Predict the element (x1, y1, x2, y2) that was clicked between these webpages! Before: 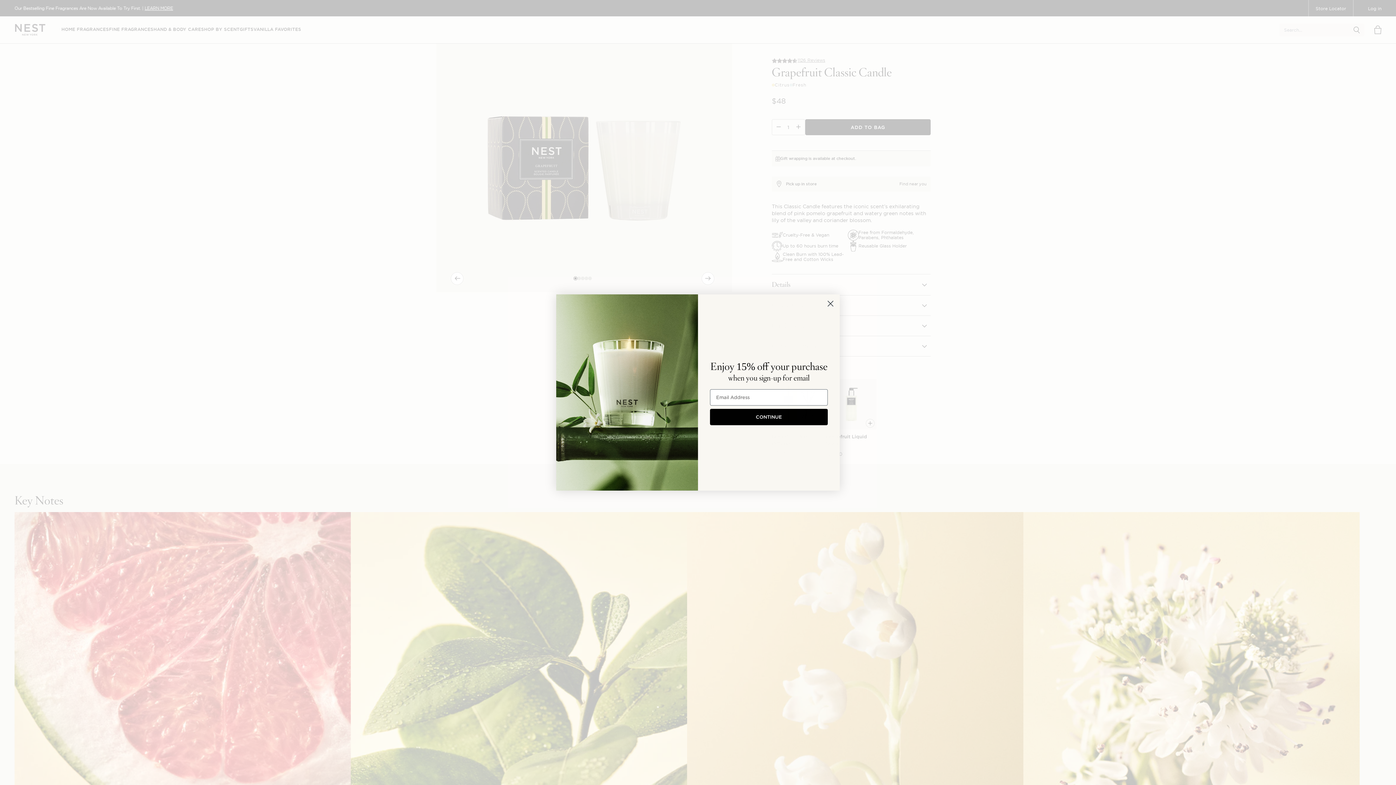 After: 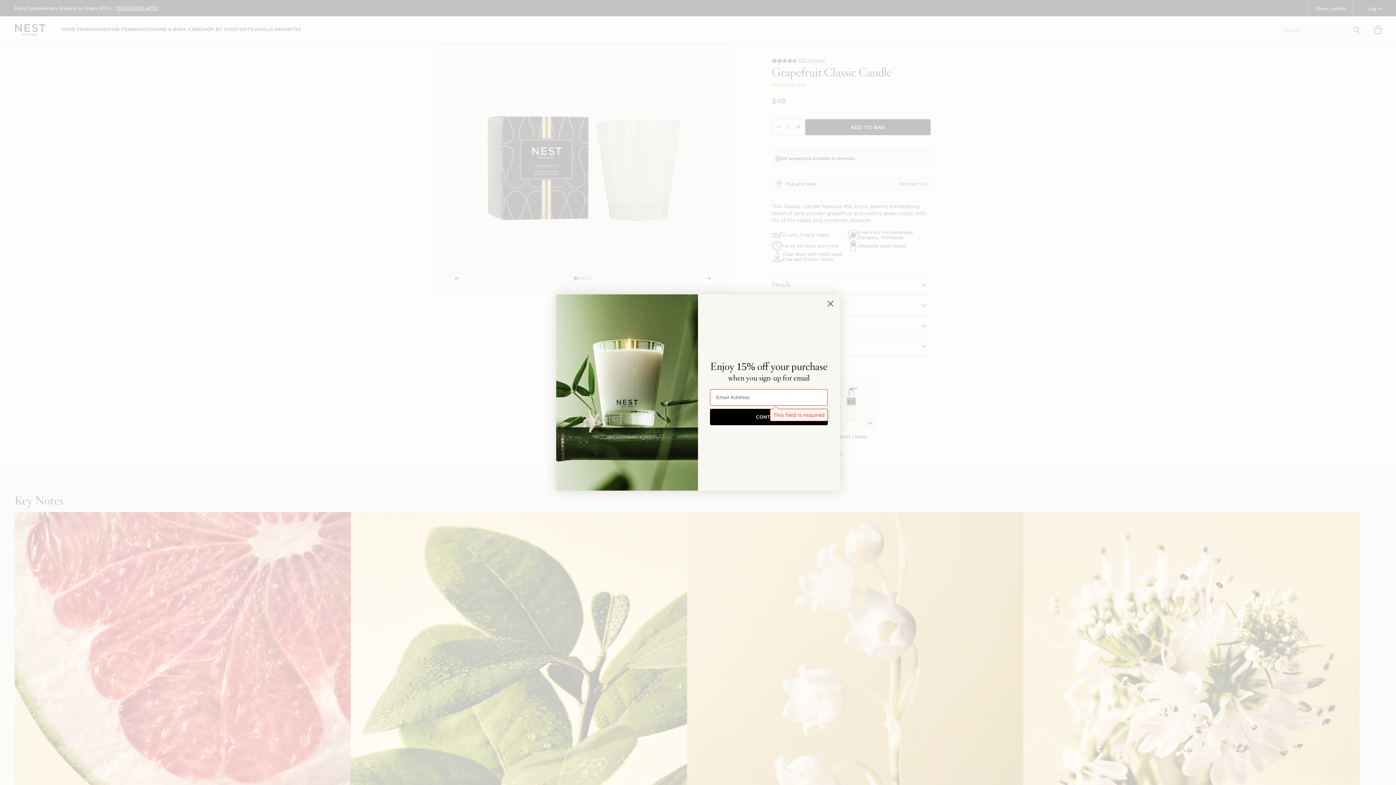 Action: bbox: (710, 426, 828, 442) label: CONTINUE